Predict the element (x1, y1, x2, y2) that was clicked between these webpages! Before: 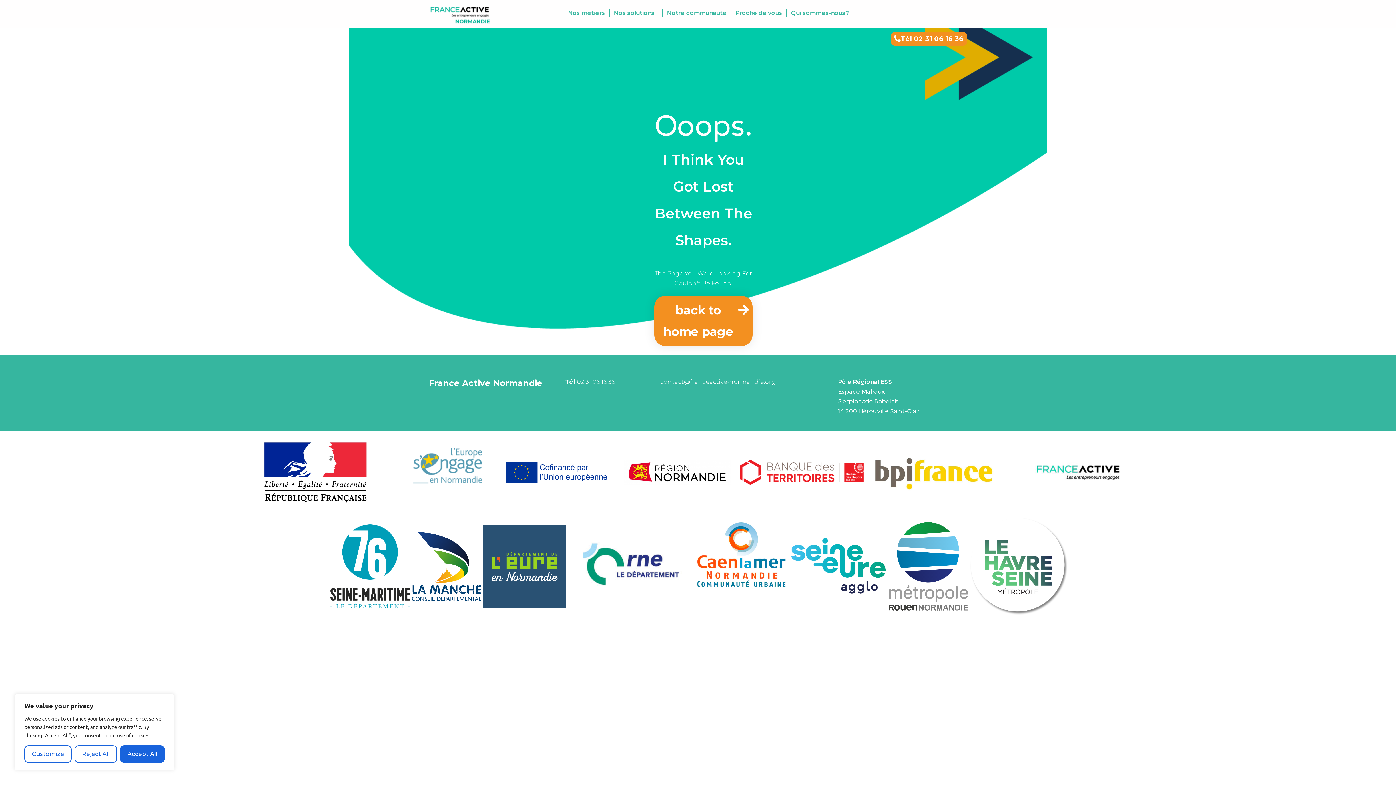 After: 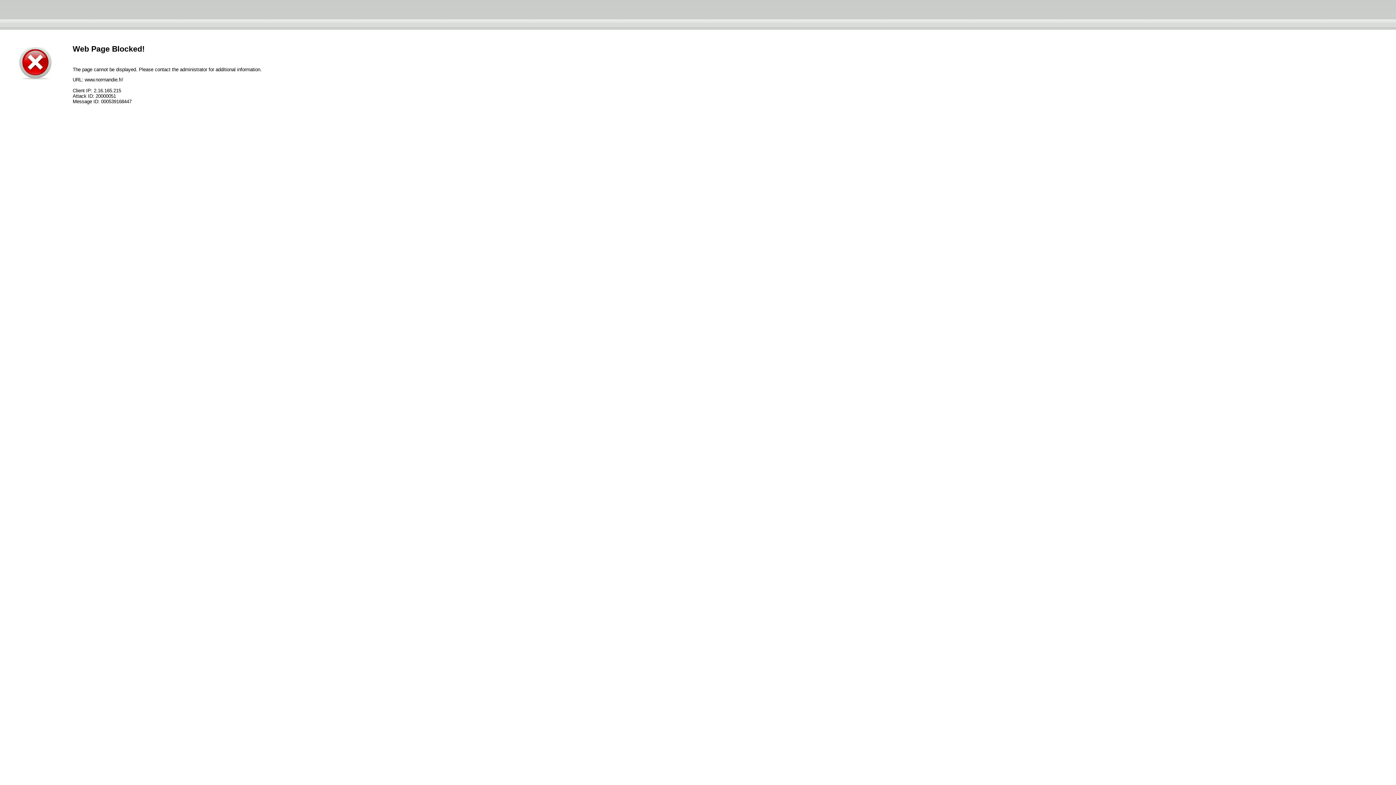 Action: bbox: (614, 450, 739, 494)